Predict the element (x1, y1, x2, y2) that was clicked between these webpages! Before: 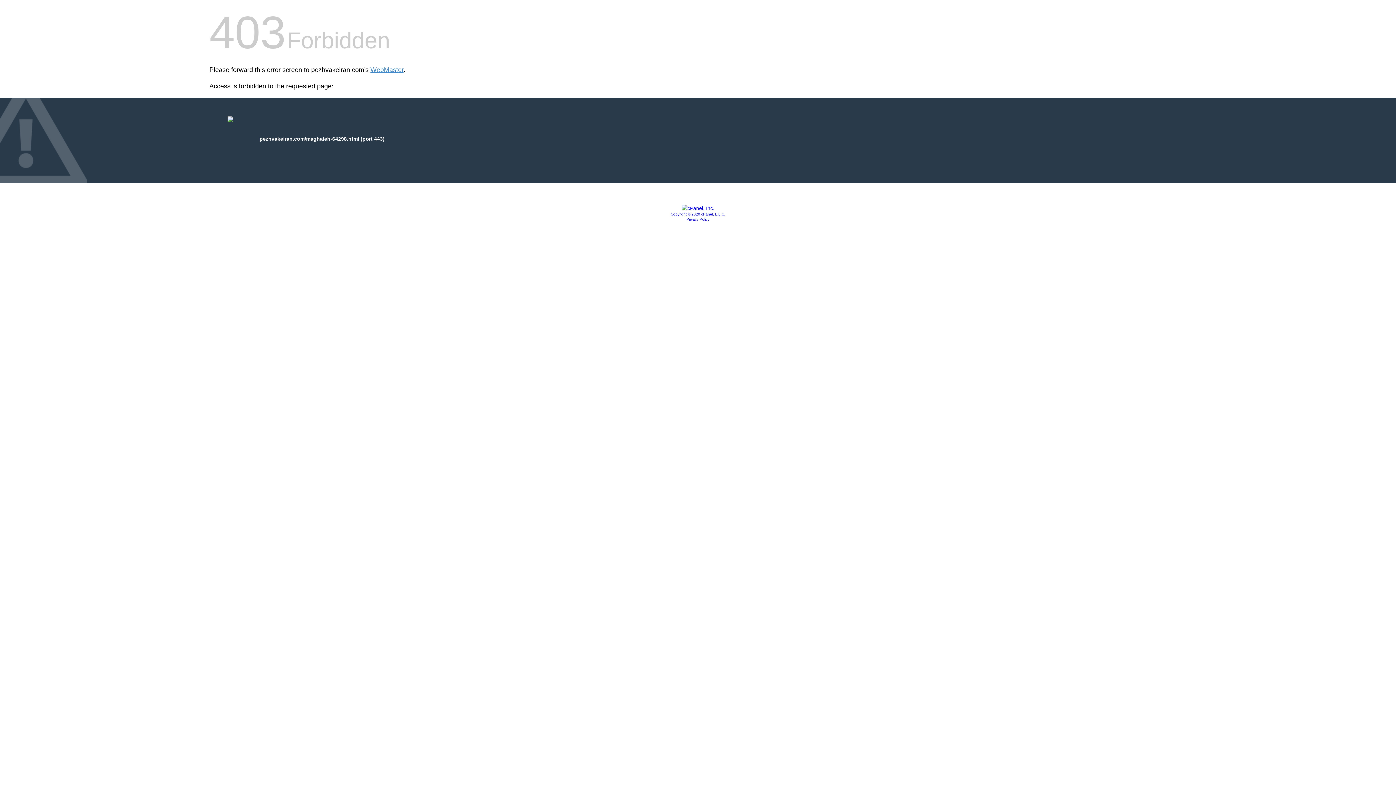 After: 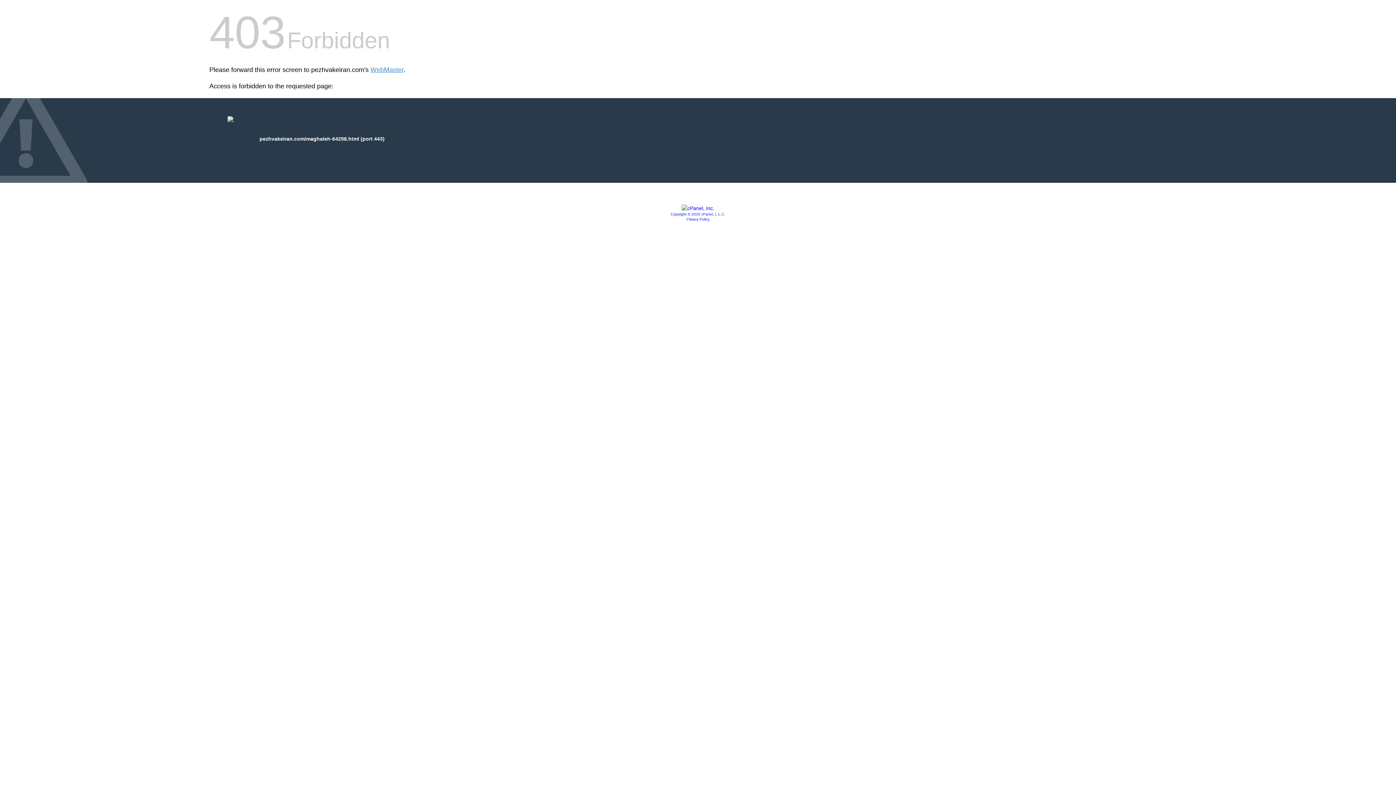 Action: bbox: (681, 205, 714, 211)